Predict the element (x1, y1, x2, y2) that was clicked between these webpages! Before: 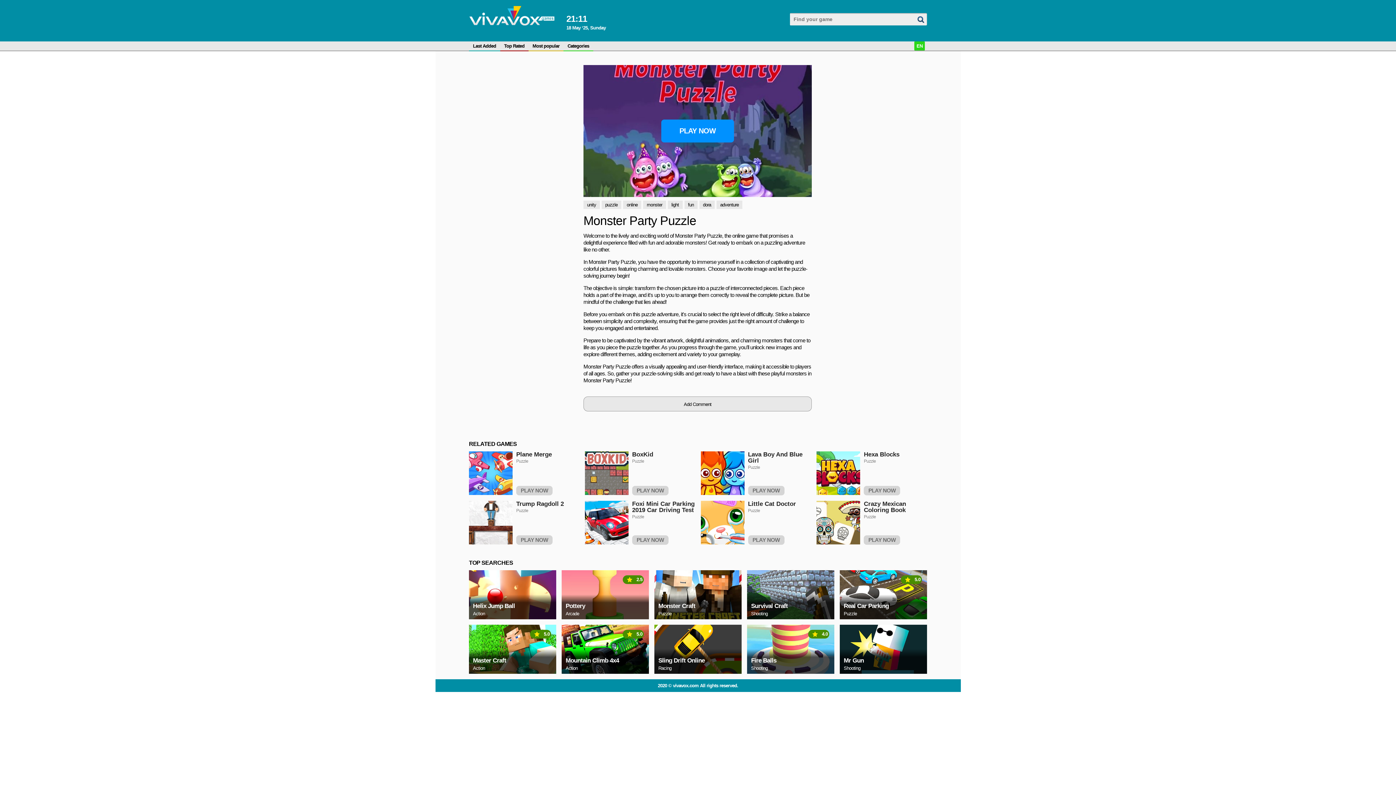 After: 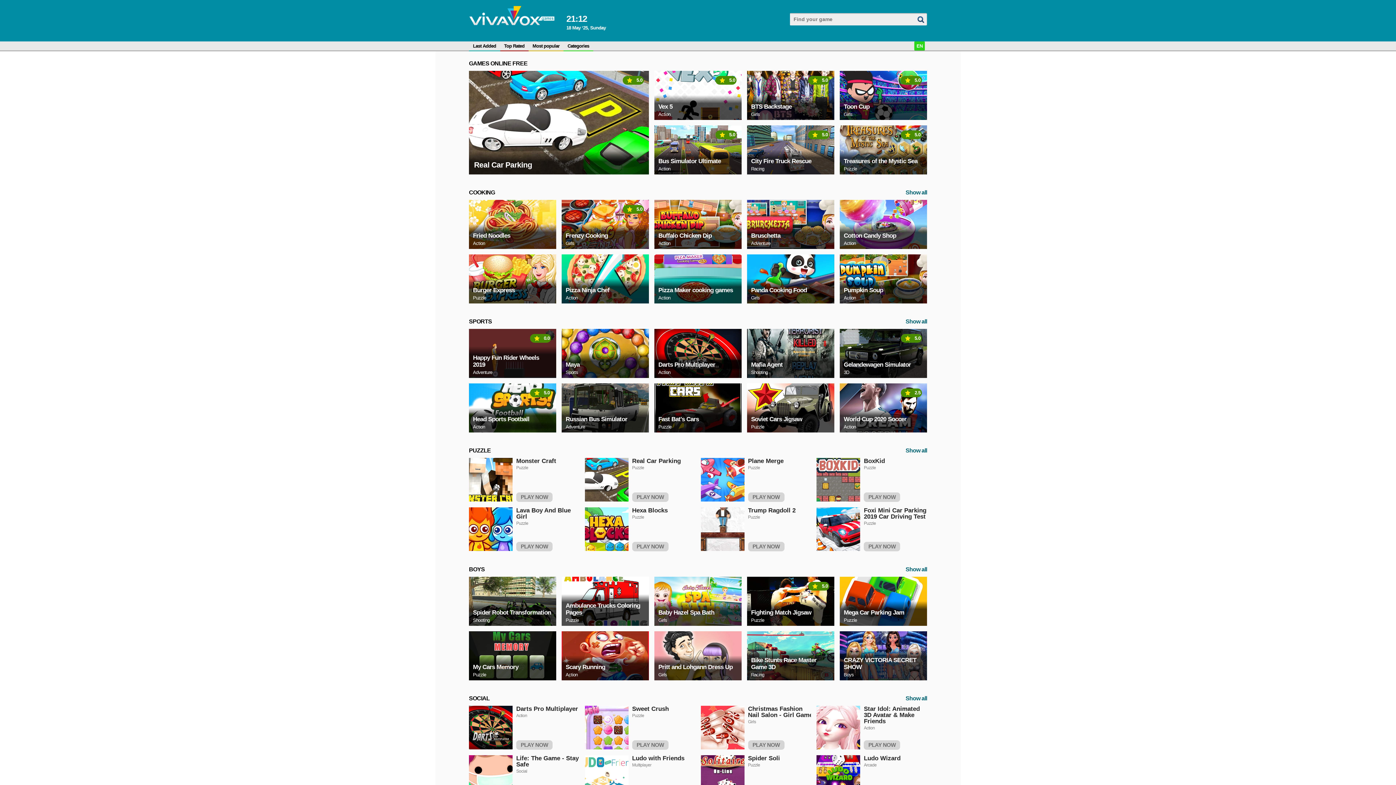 Action: label: Categories bbox: (563, 41, 593, 50)